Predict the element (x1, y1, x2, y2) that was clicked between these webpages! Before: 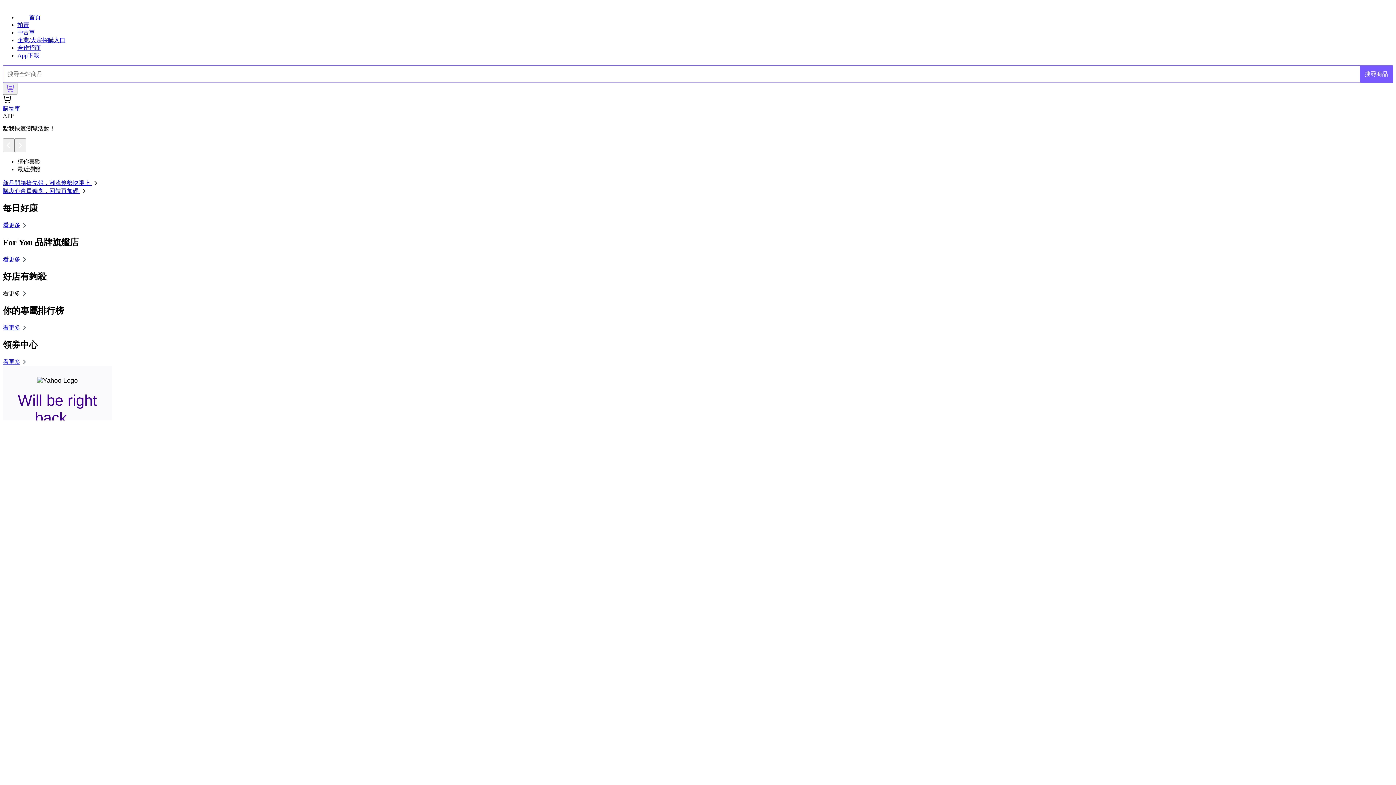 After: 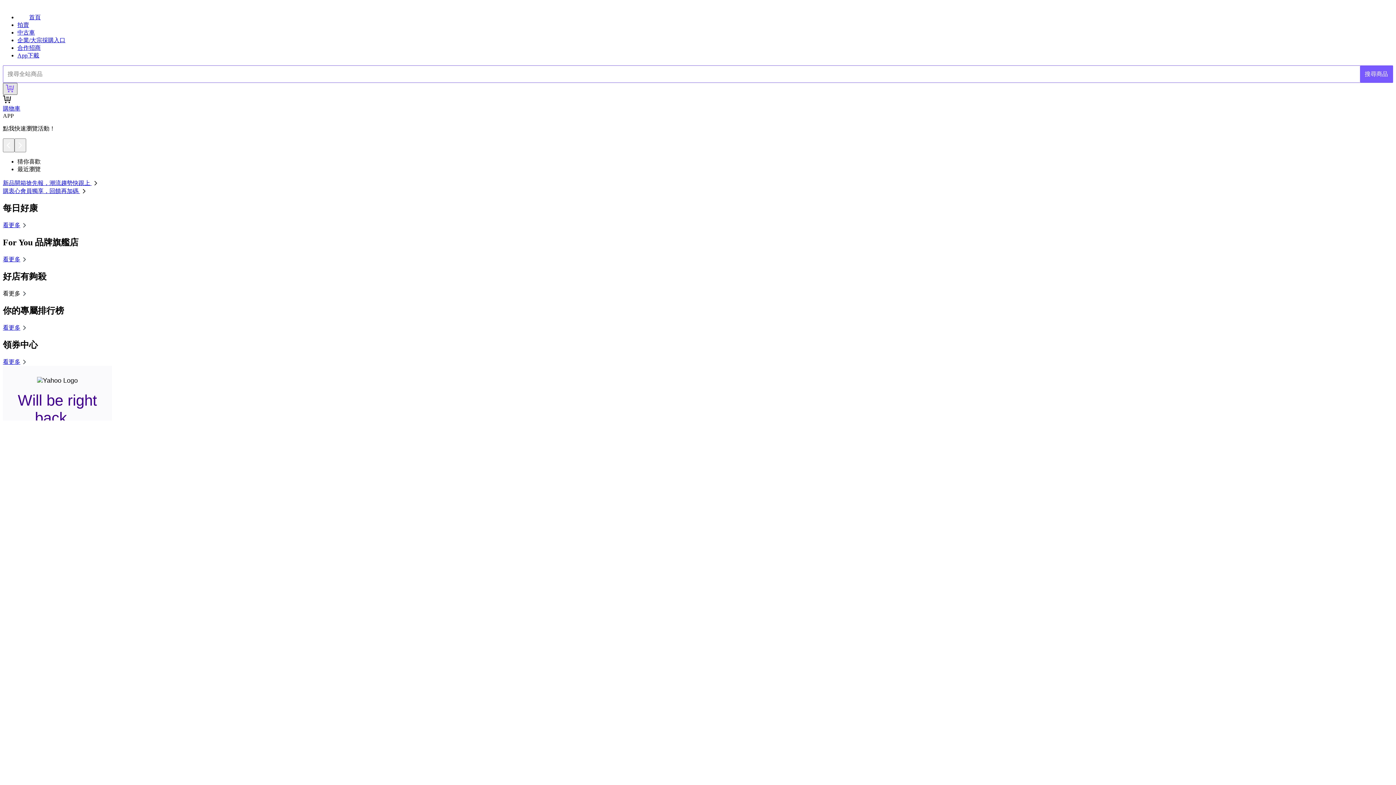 Action: bbox: (2, 83, 17, 95)